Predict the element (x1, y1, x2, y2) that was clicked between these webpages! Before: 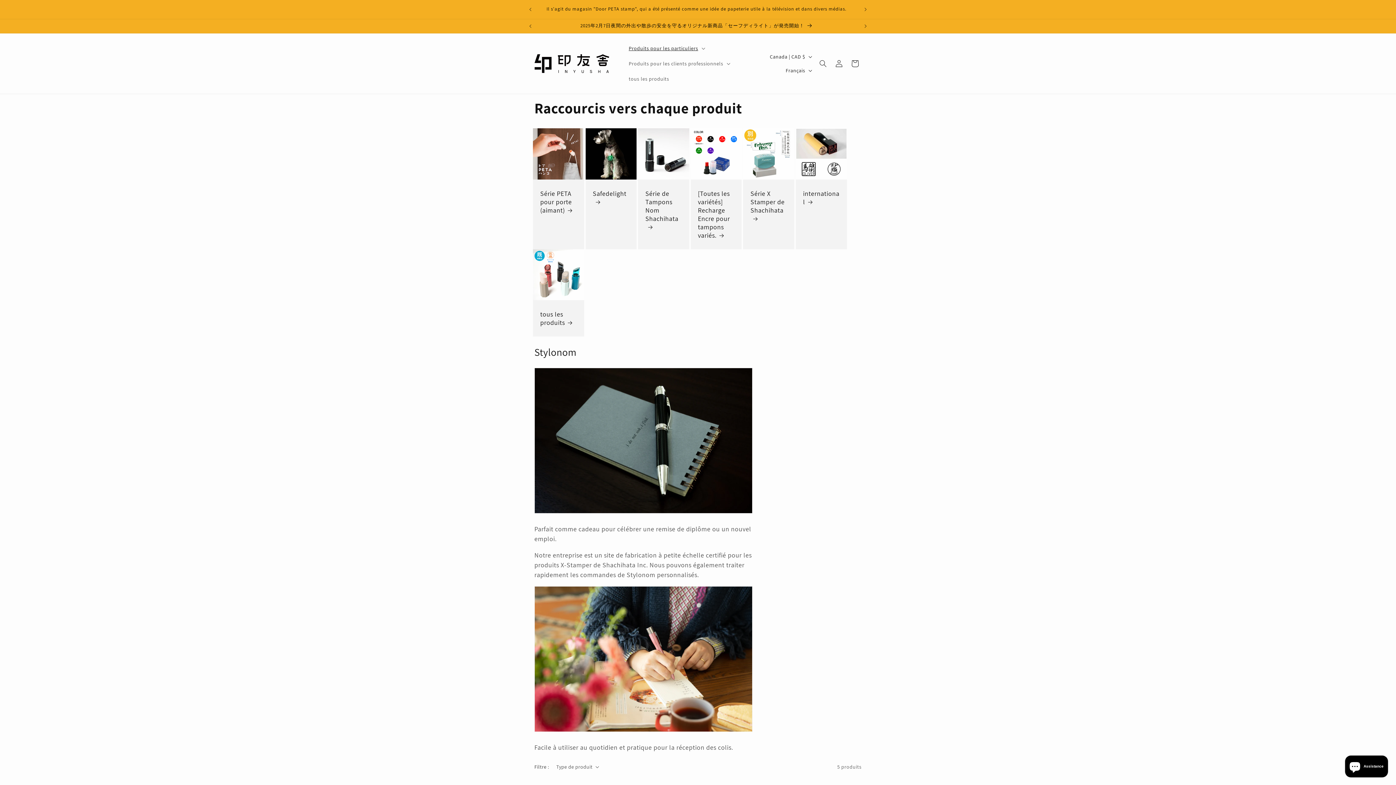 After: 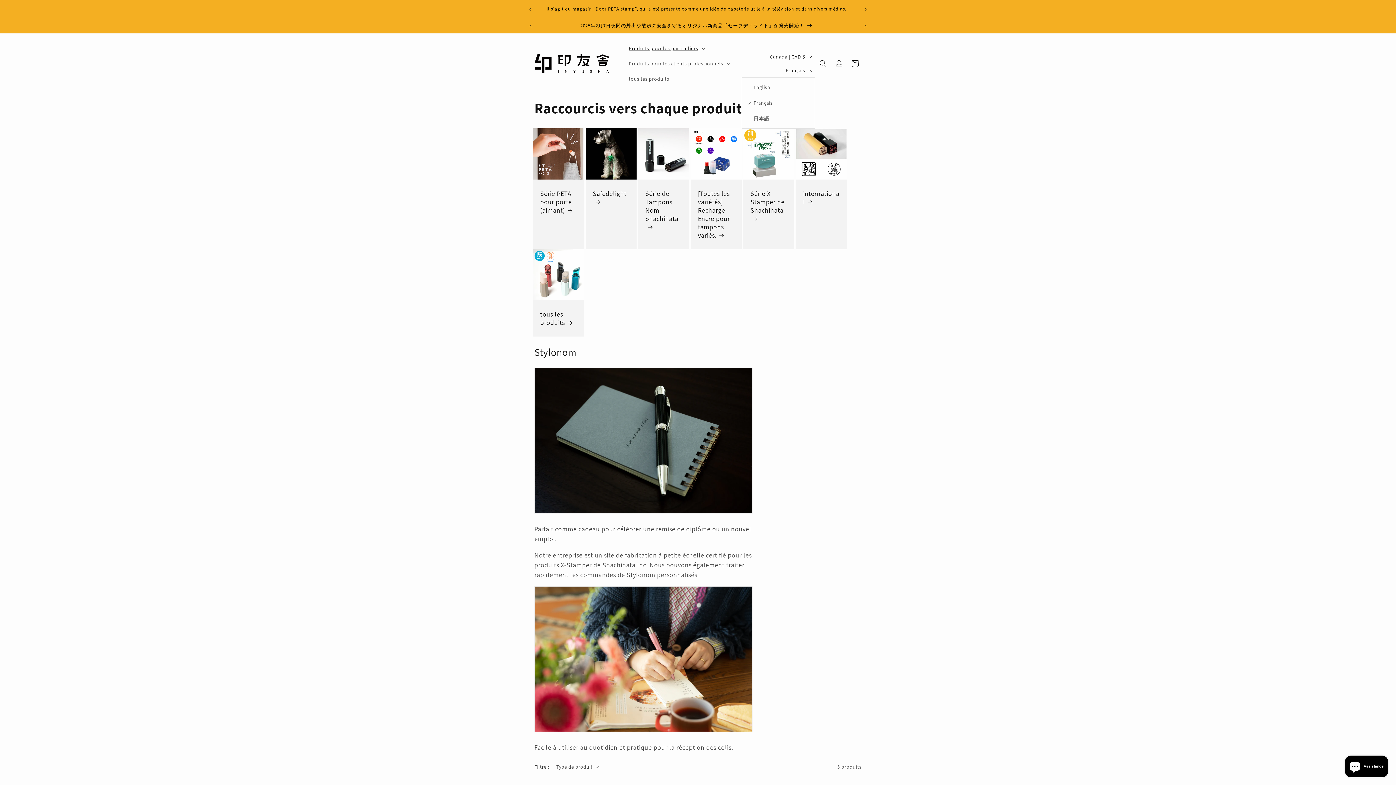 Action: bbox: (781, 63, 815, 77) label: Français